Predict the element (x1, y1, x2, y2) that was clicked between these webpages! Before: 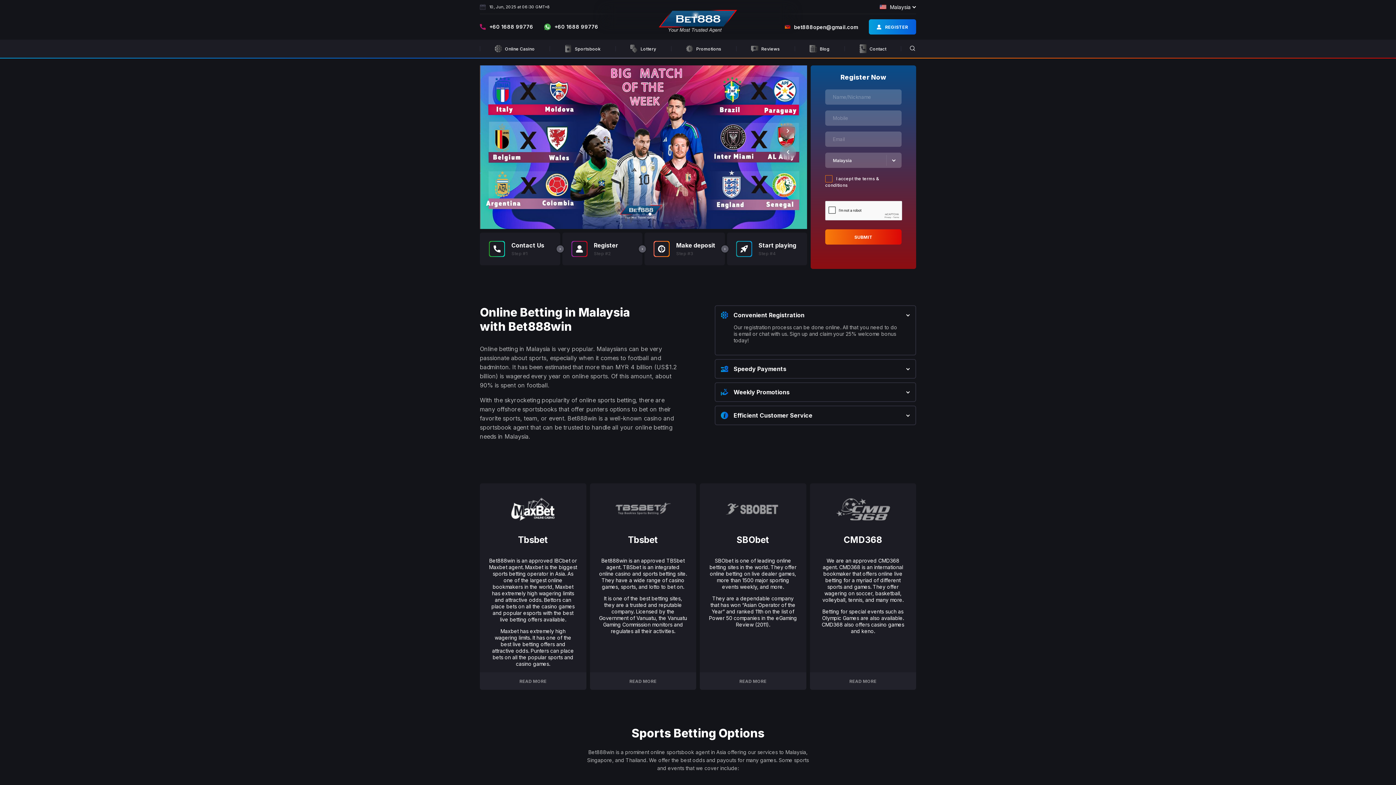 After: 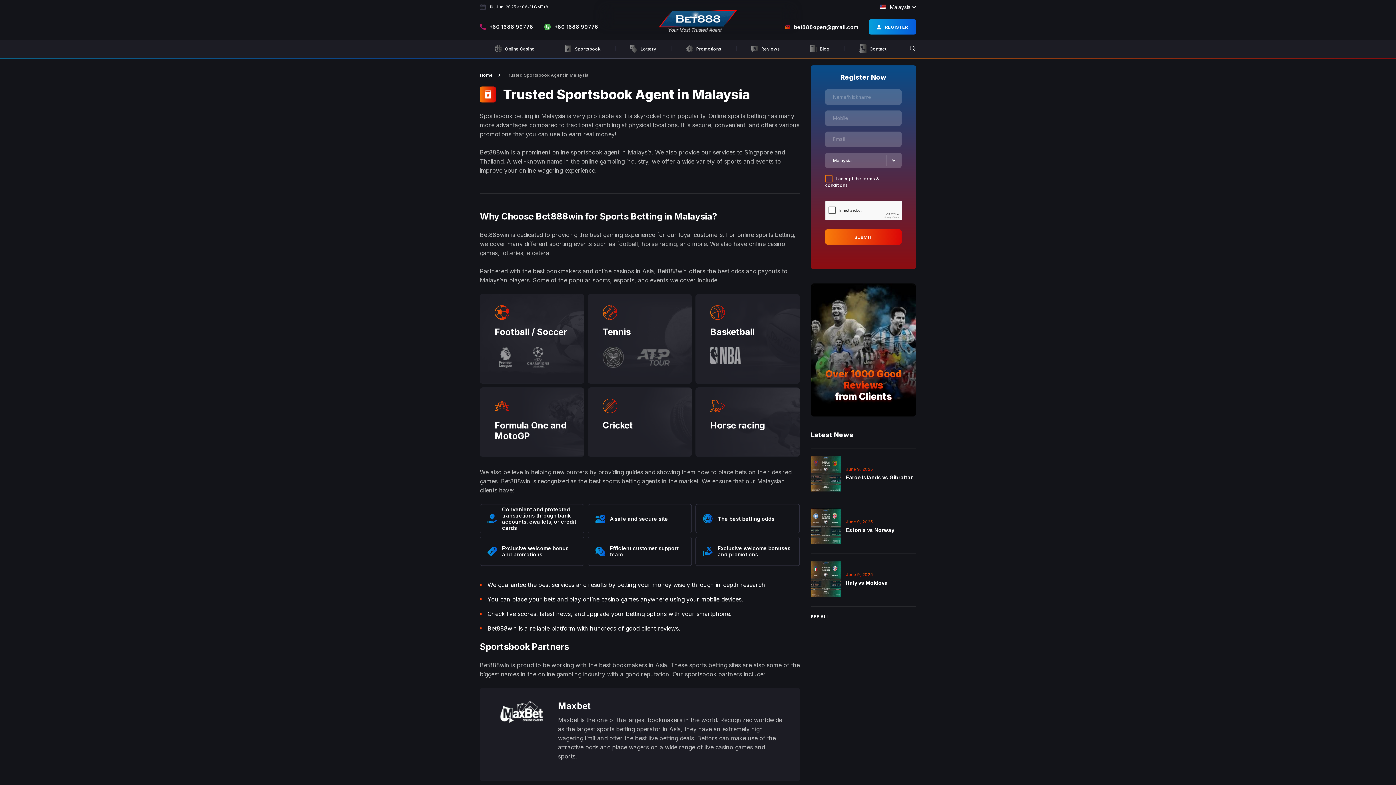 Action: label: Sportsbook bbox: (560, 39, 604, 57)